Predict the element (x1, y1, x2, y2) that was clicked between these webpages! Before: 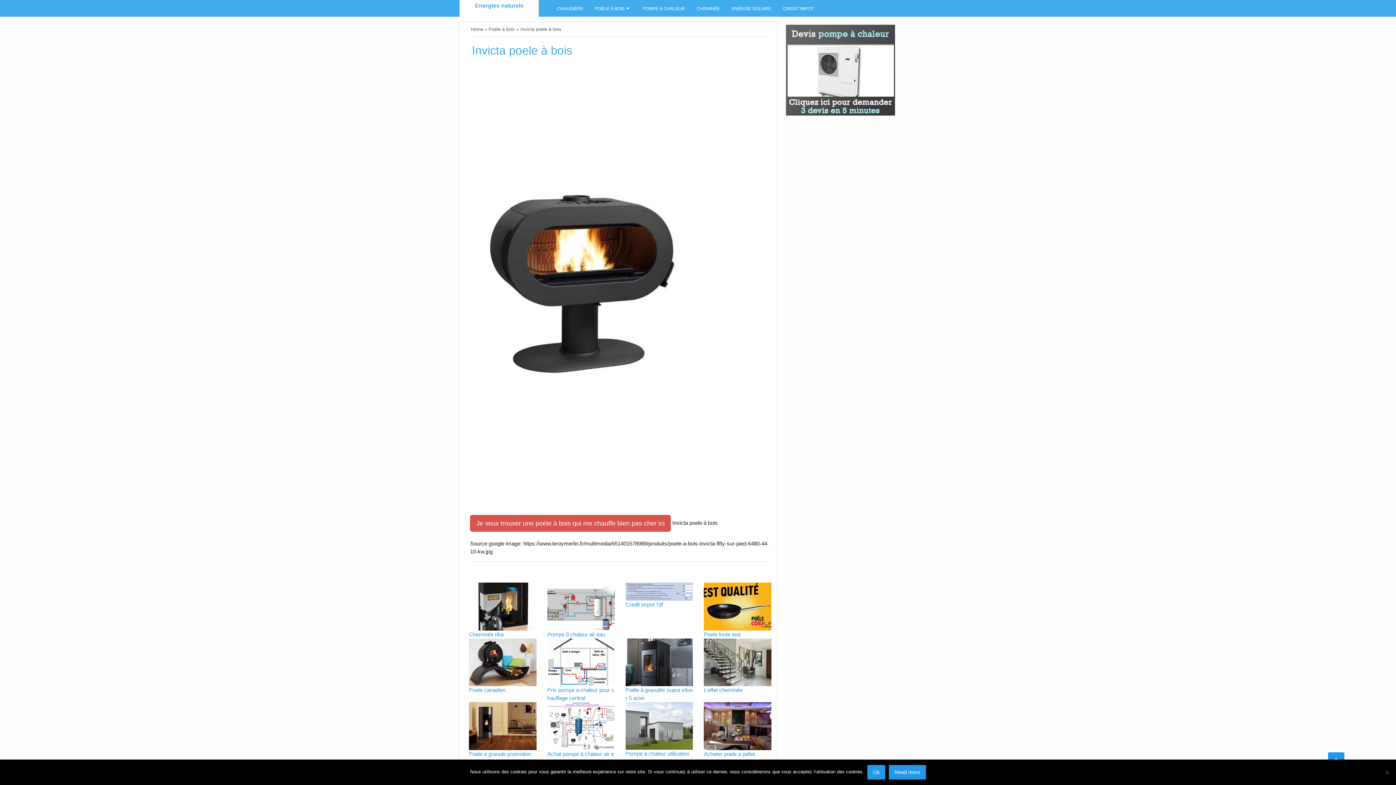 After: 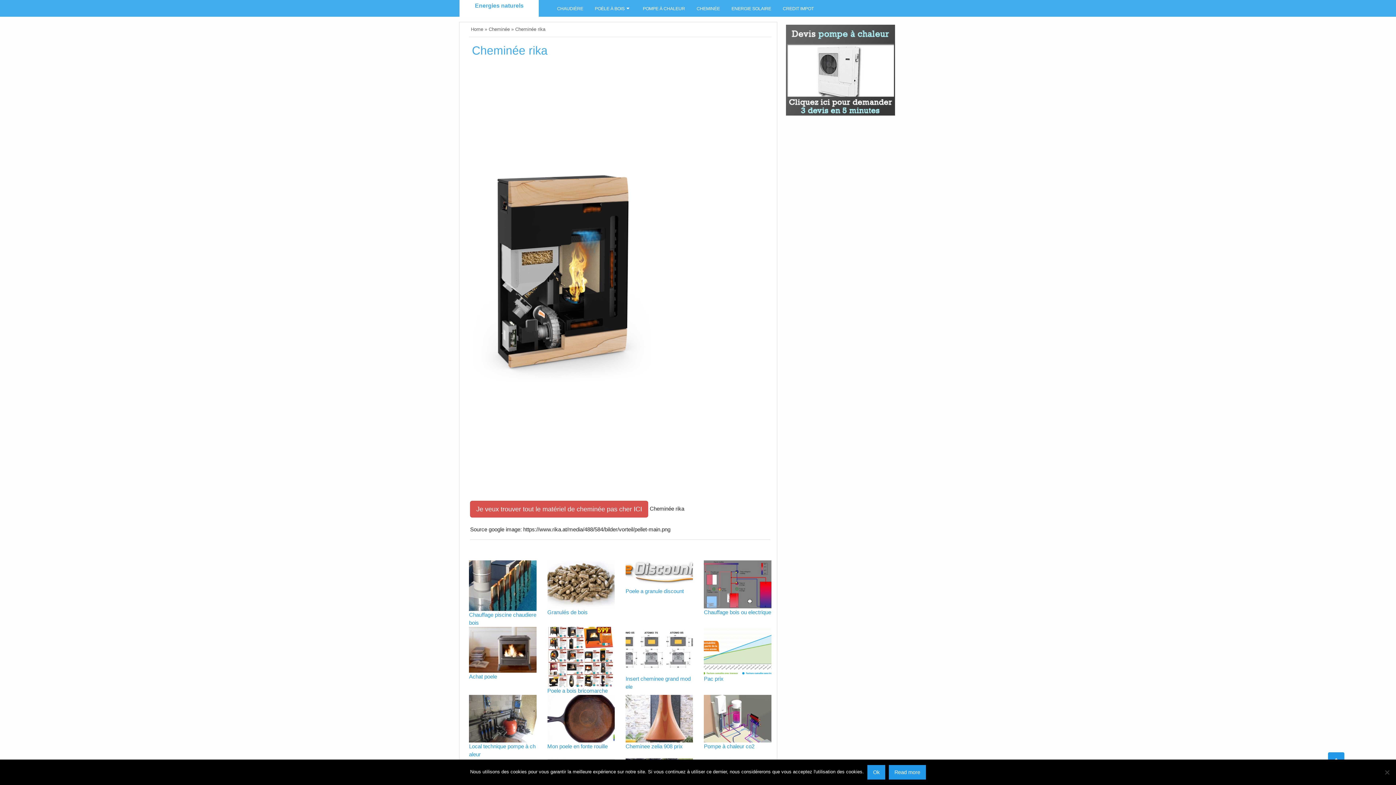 Action: label: Cheminée rika bbox: (469, 631, 503, 637)